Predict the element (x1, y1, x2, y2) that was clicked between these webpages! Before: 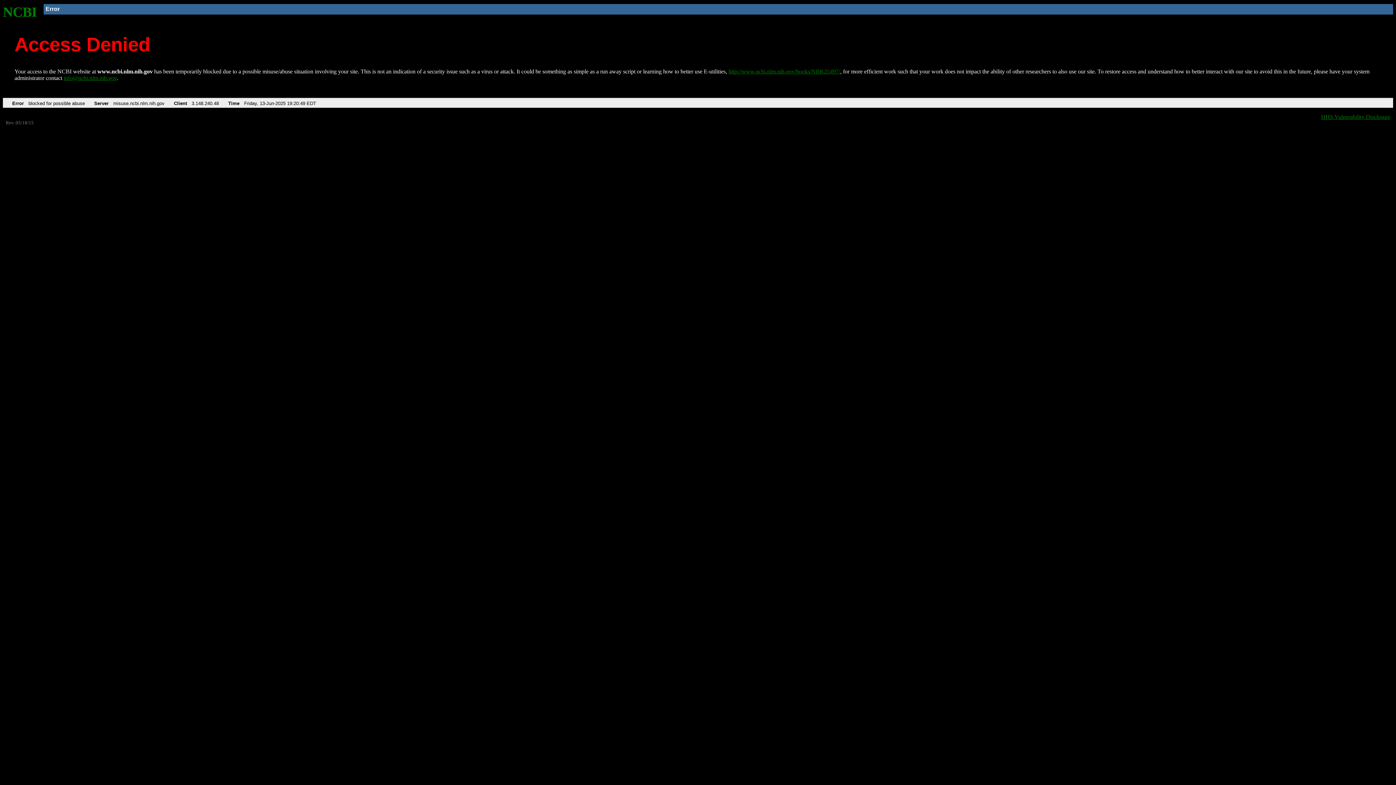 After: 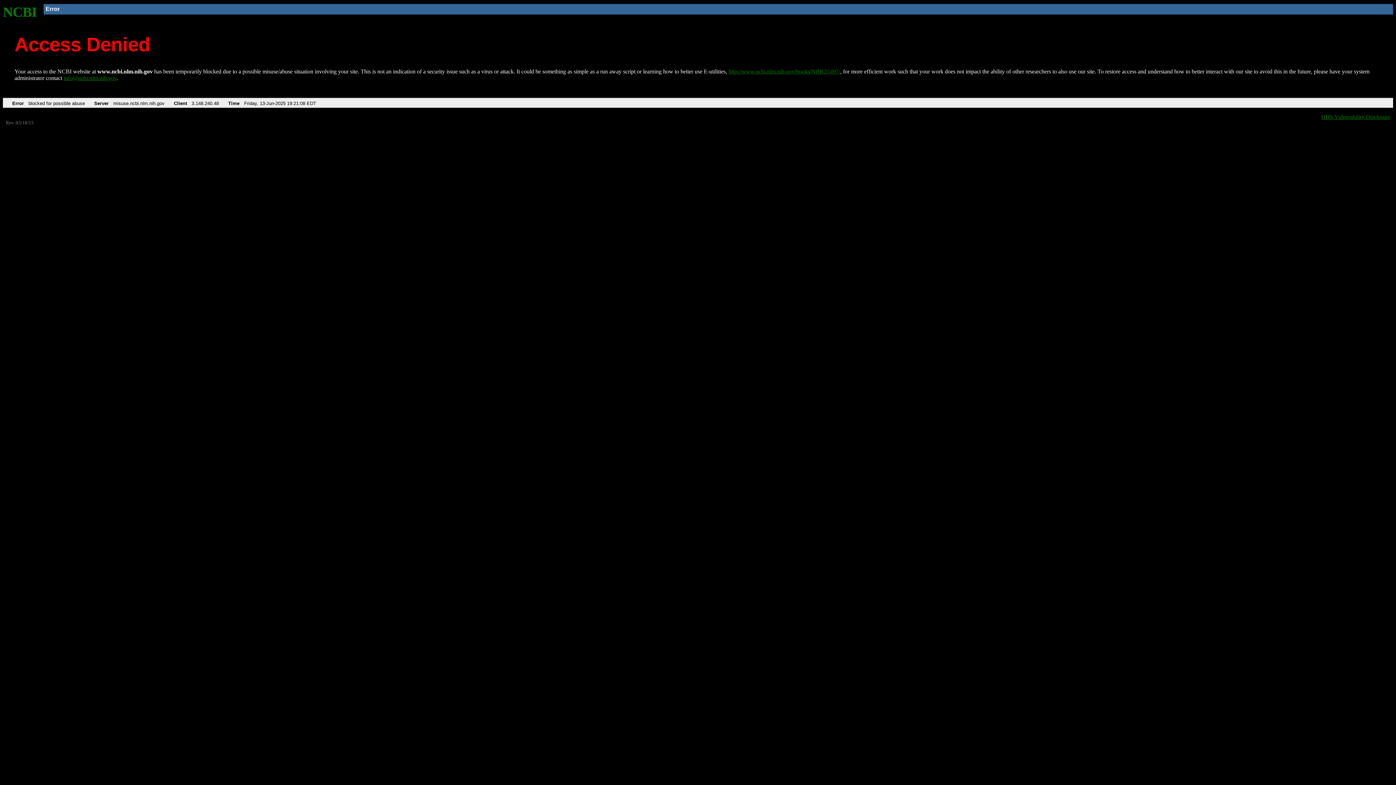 Action: bbox: (2, 4, 37, 19) label: NCBI